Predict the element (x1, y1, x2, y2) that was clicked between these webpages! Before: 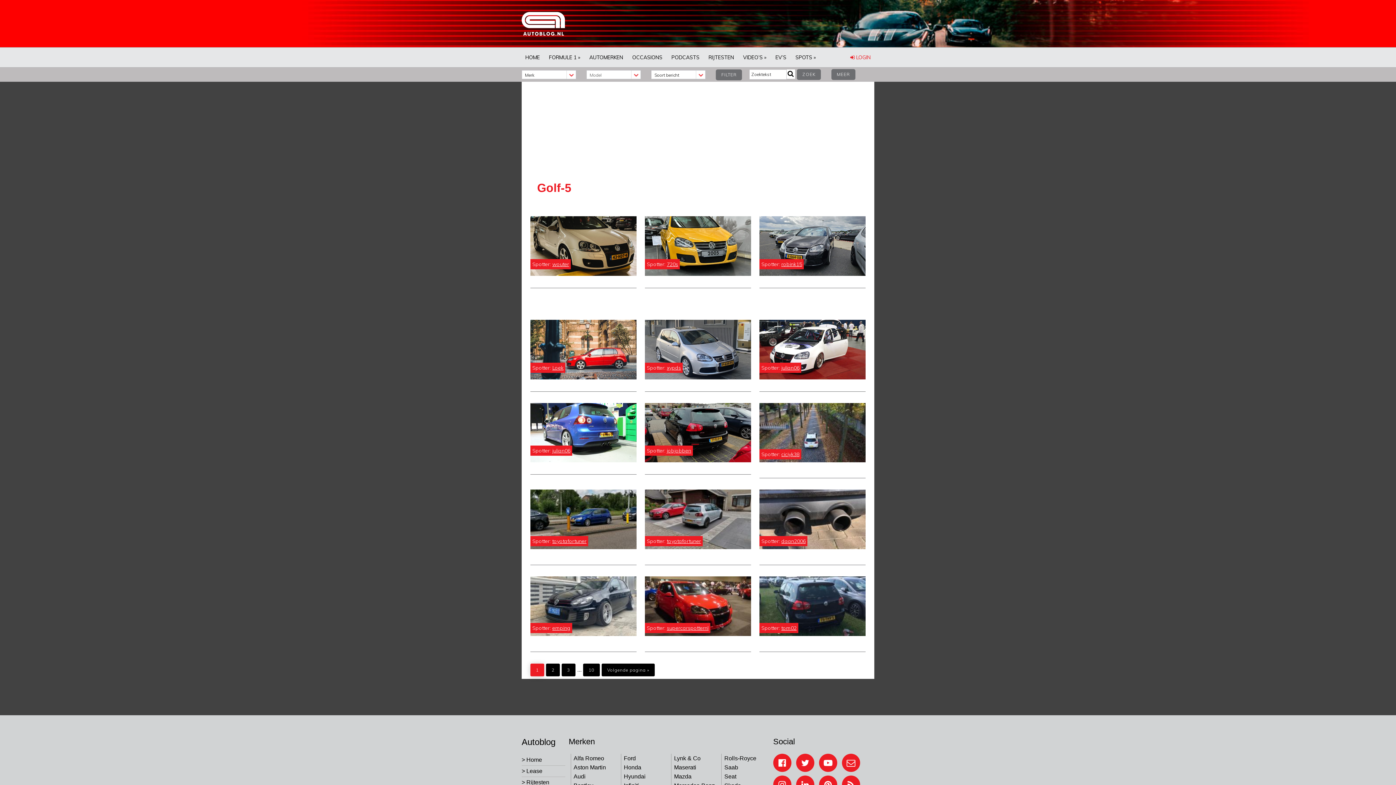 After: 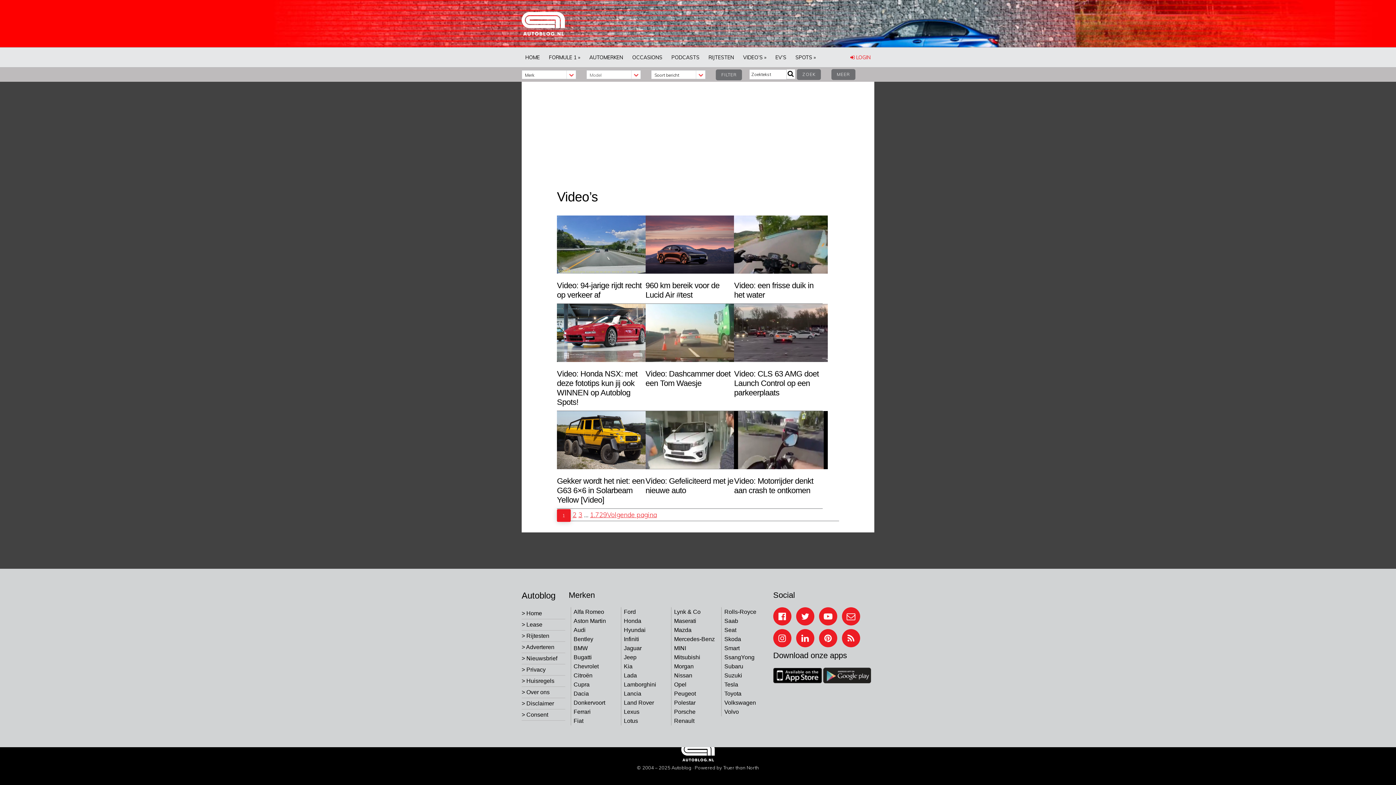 Action: bbox: (739, 47, 770, 67) label: VIDEO’S »